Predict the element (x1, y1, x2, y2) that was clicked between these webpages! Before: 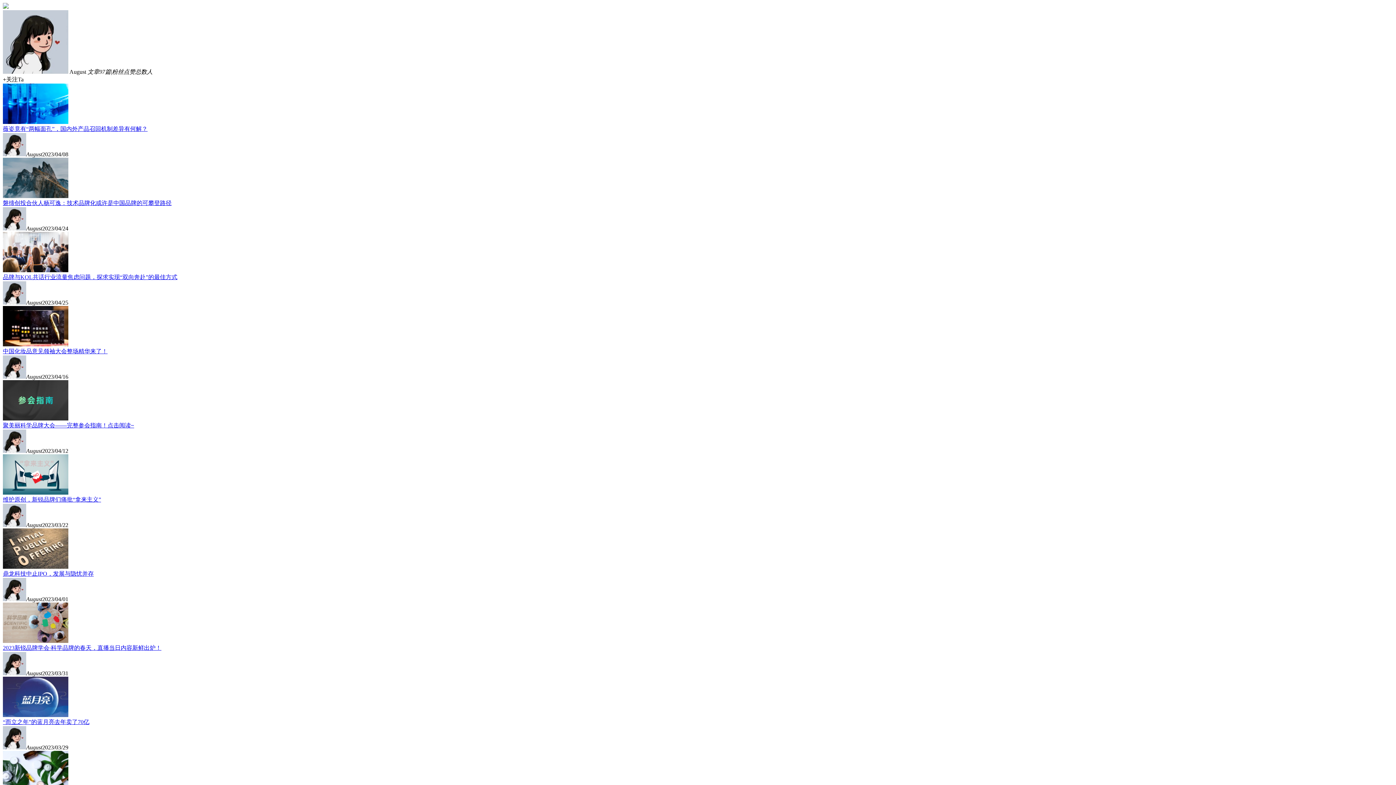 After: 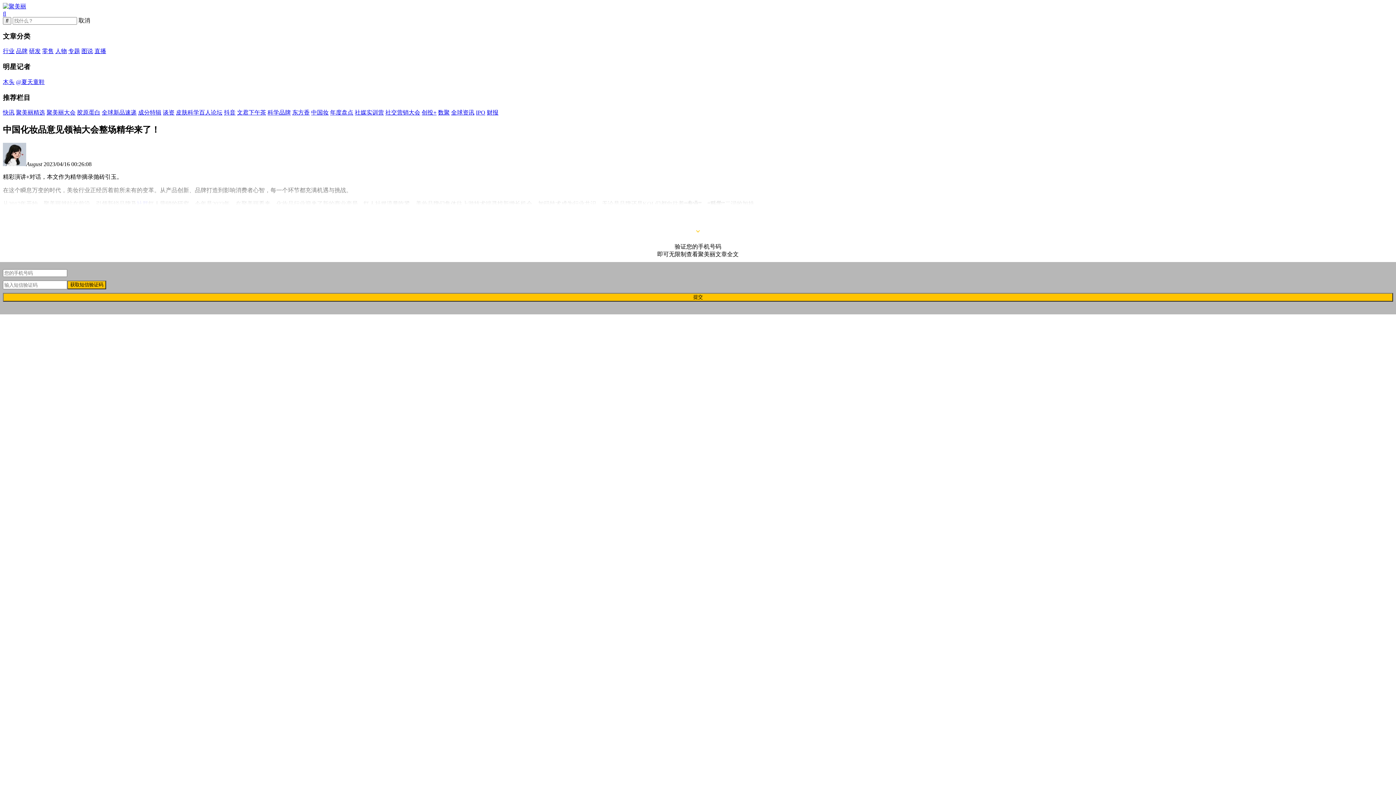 Action: bbox: (2, 341, 68, 347)